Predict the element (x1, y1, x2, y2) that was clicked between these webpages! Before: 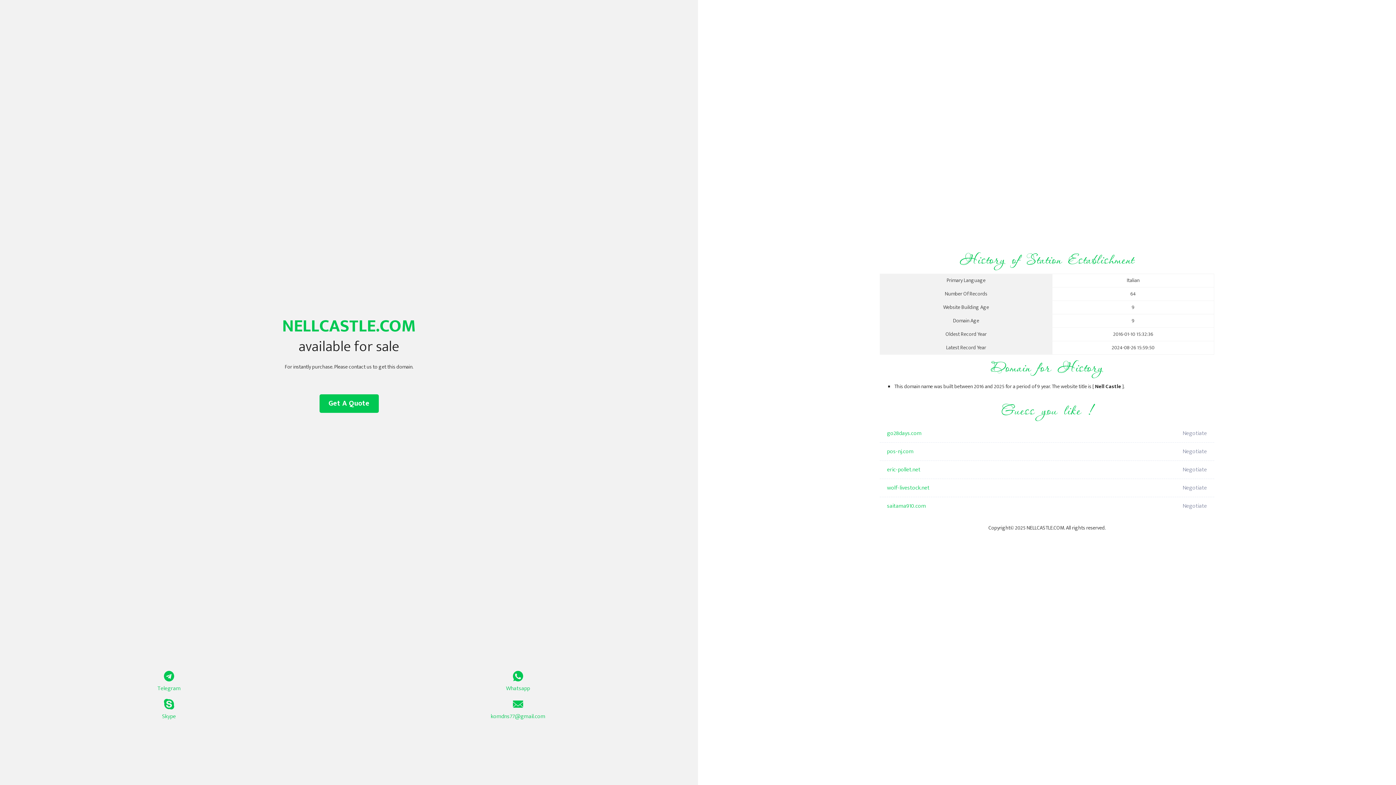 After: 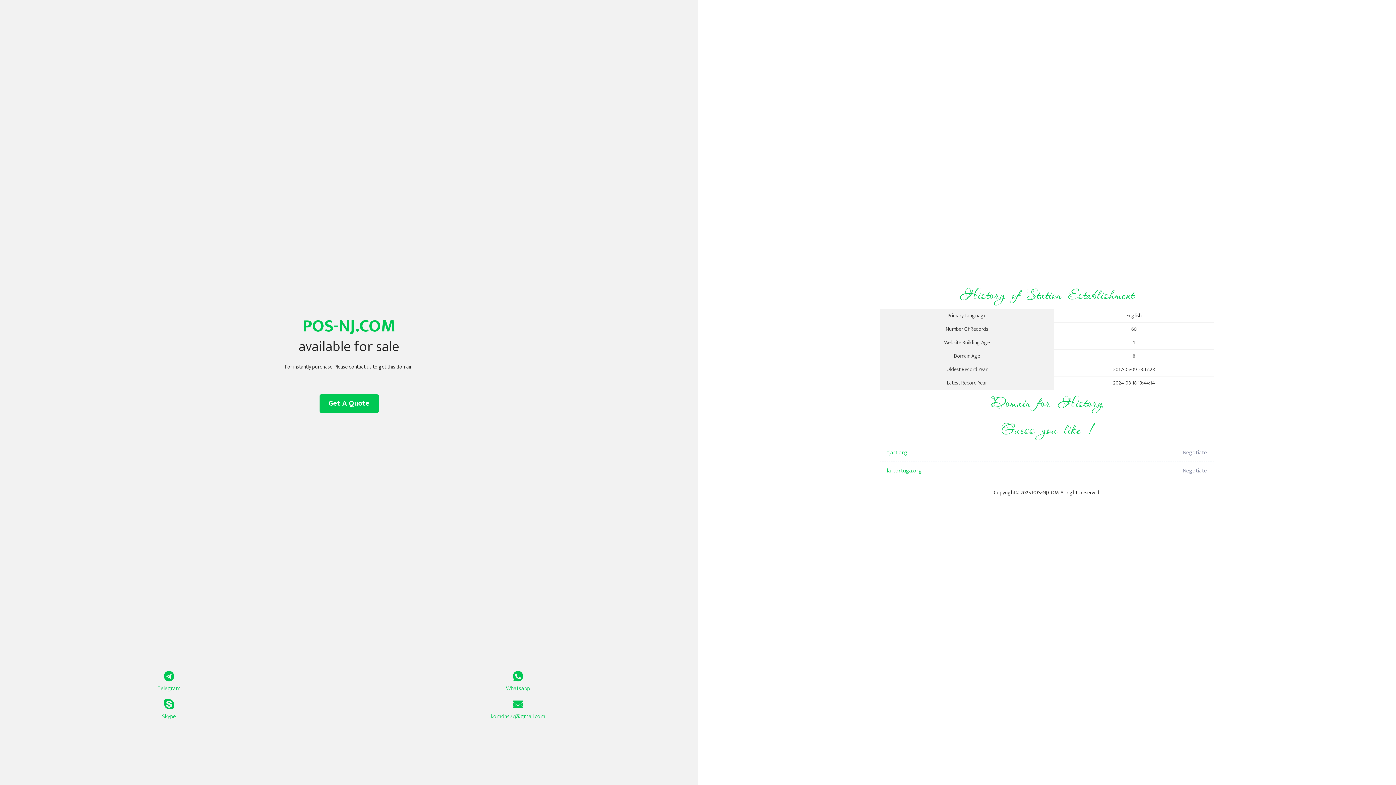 Action: bbox: (887, 442, 1098, 461) label: pos-nj.com